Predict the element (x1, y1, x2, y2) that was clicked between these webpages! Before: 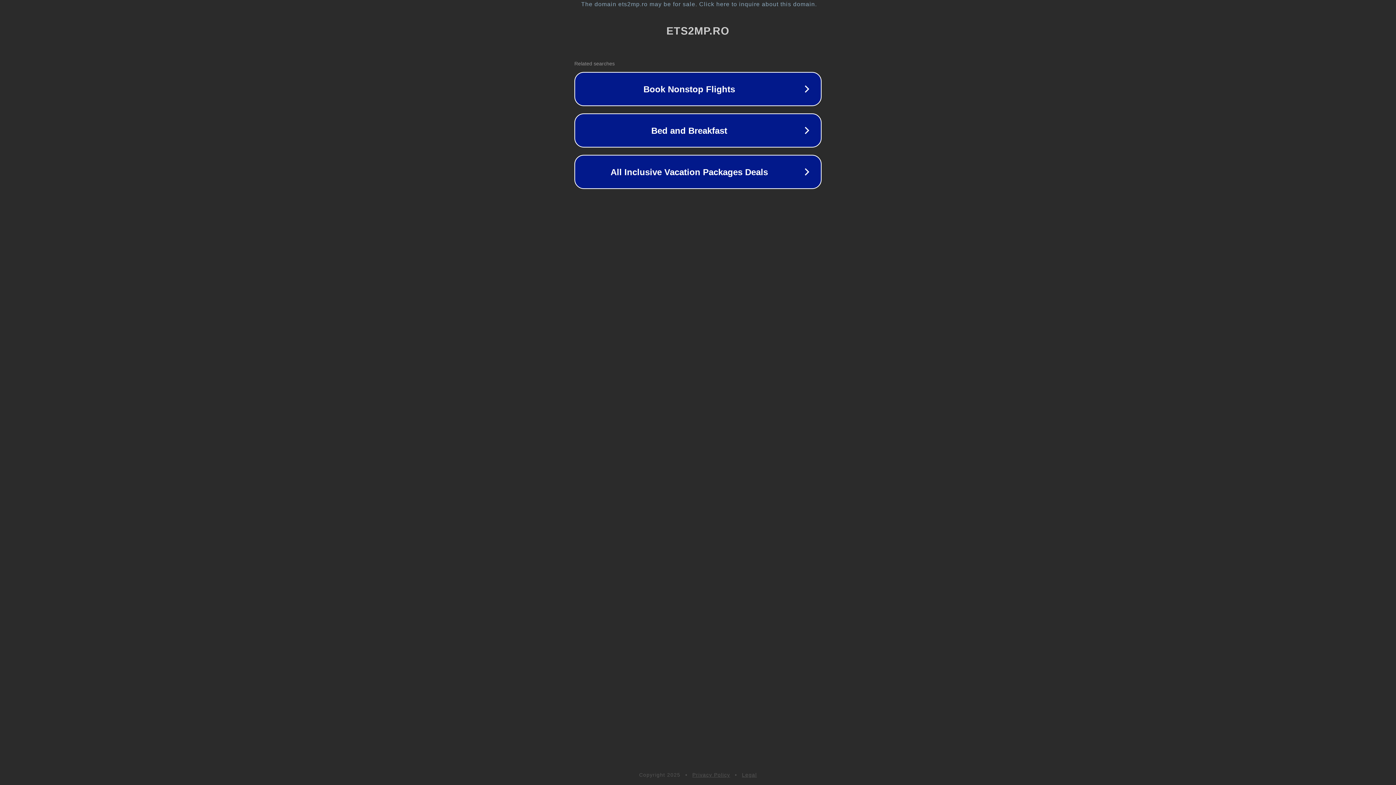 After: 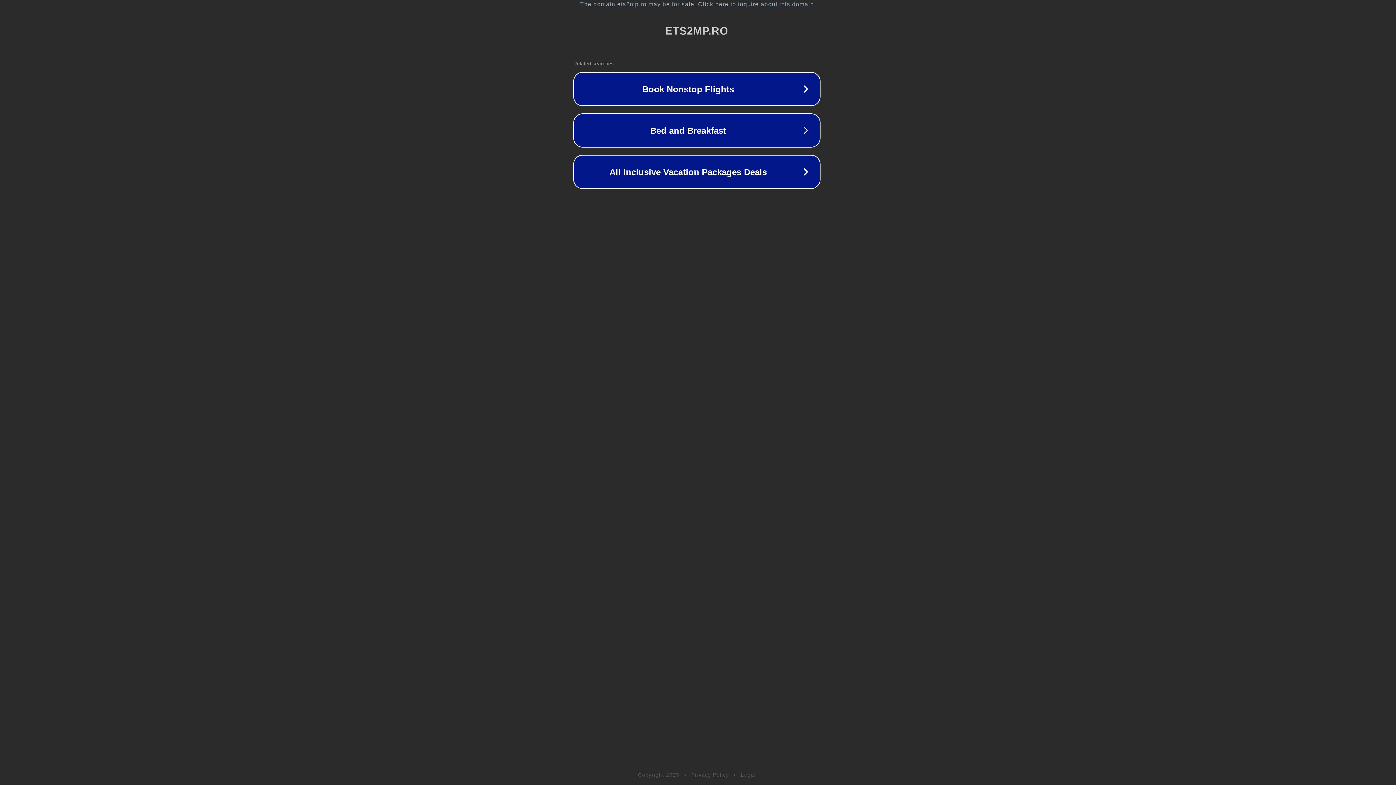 Action: bbox: (1, 1, 1397, 7) label: The domain ets2mp.ro may be for sale. Click here to inquire about this domain.